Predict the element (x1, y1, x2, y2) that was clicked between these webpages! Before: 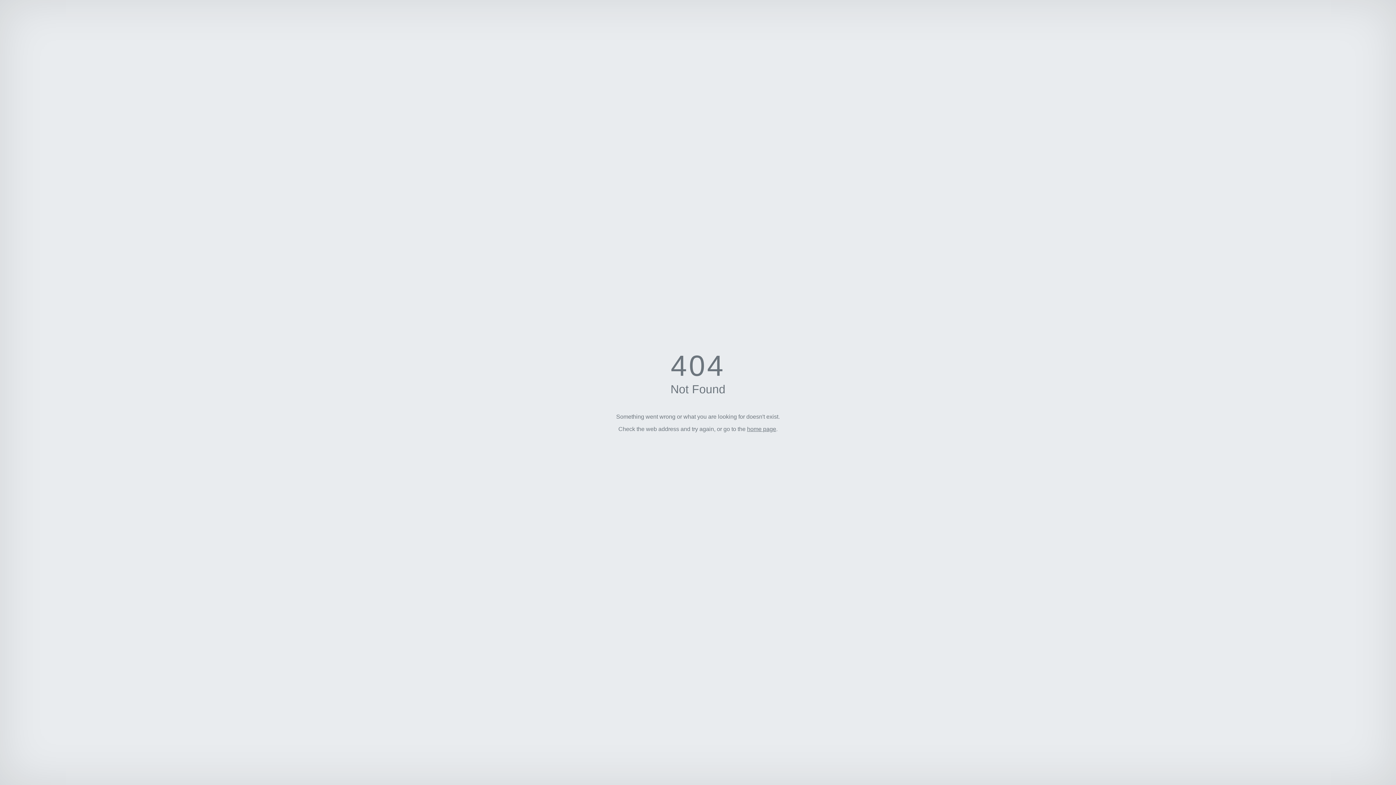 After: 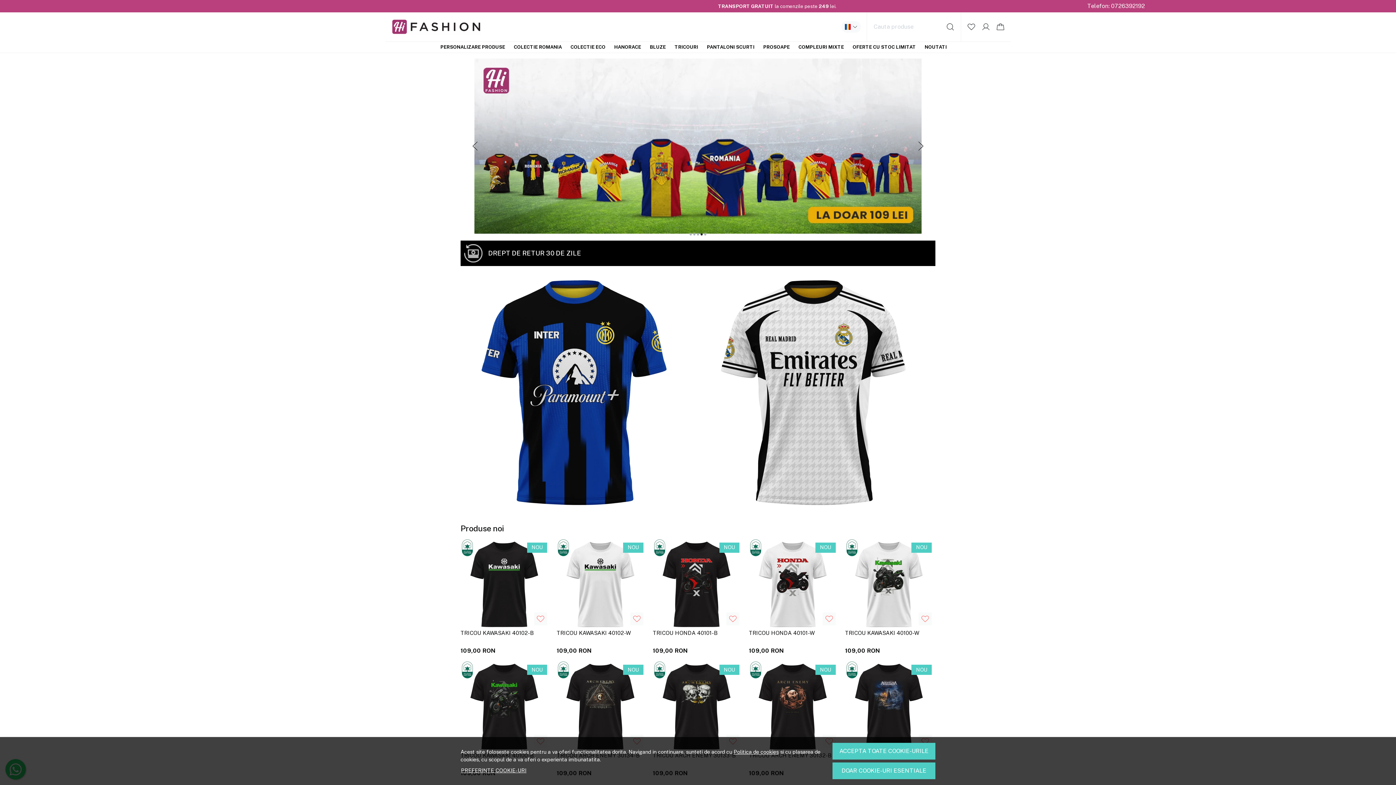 Action: bbox: (747, 426, 776, 432) label: home page